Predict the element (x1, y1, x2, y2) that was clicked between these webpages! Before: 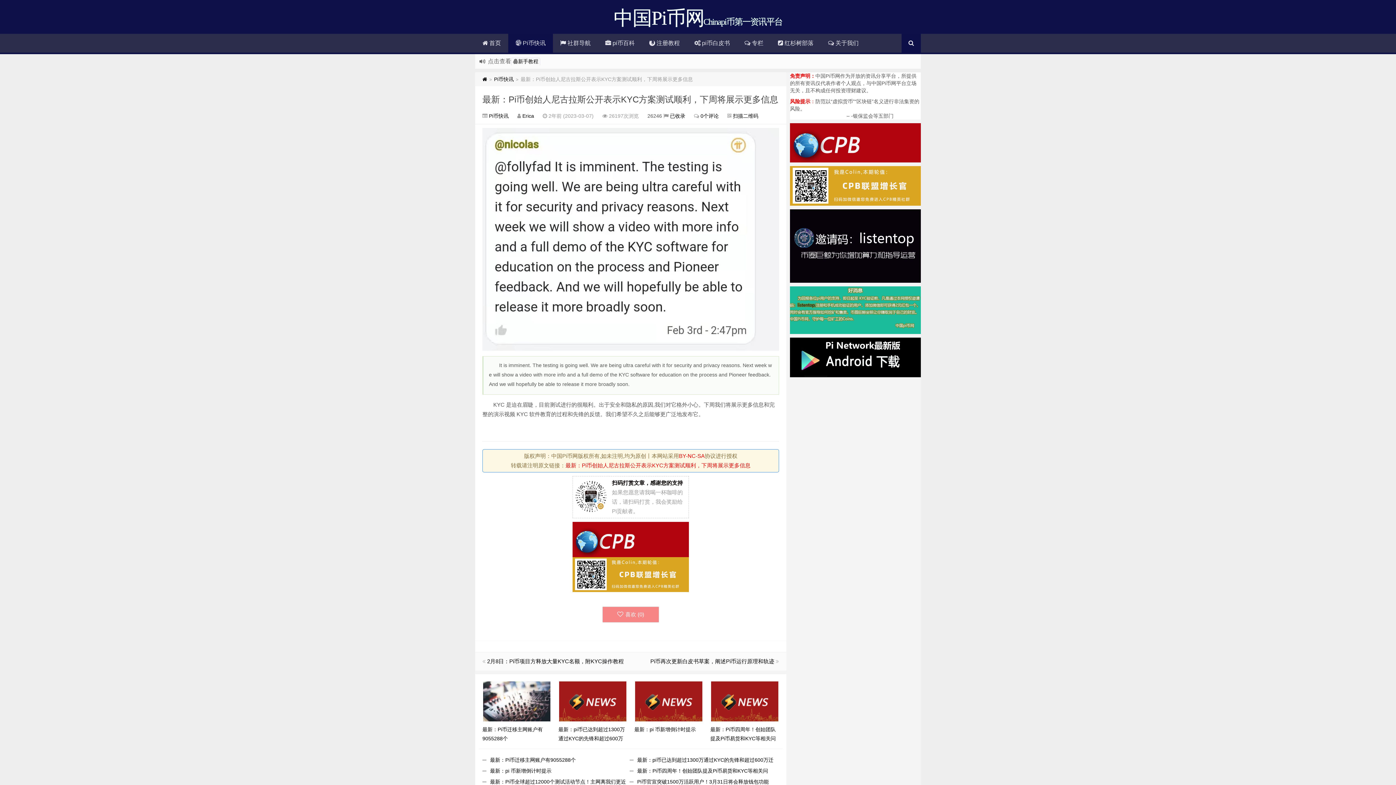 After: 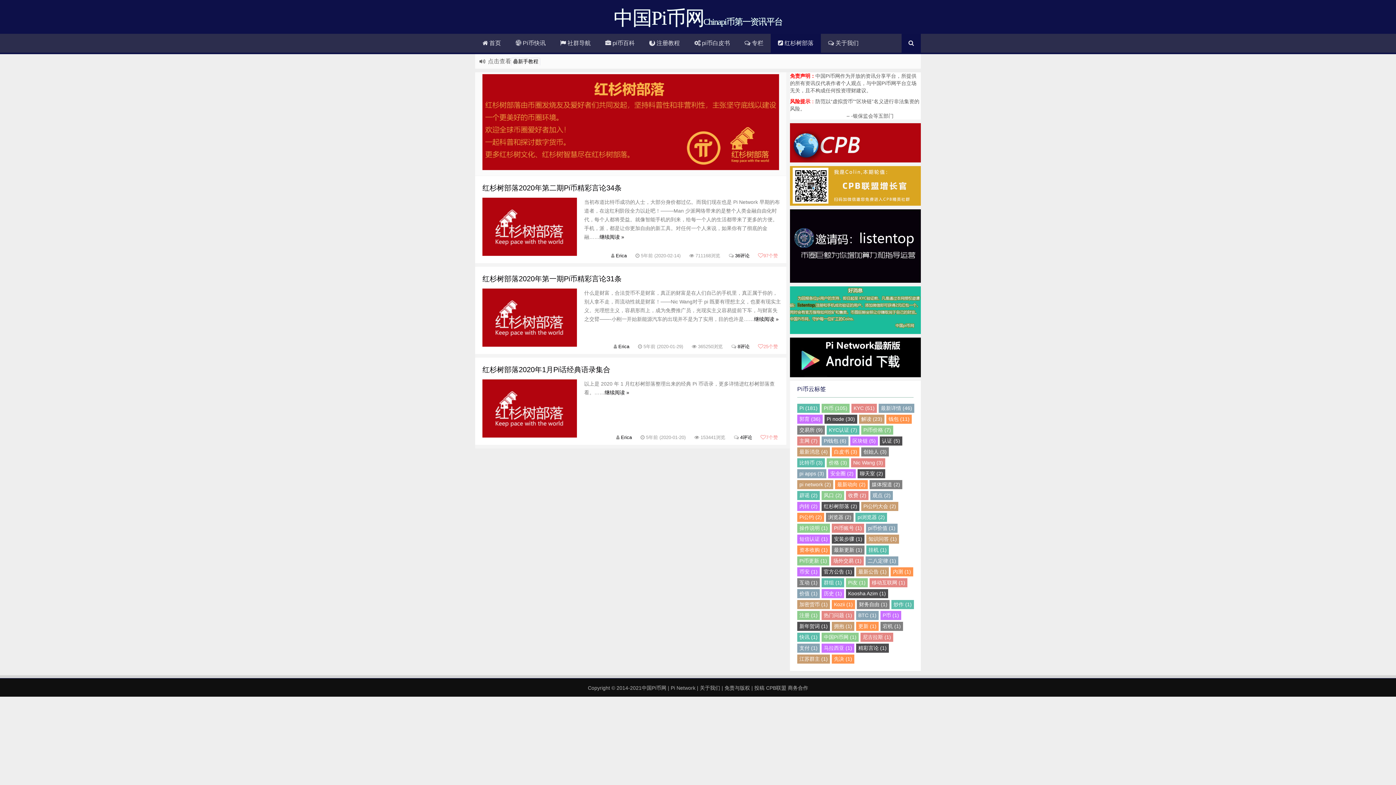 Action: bbox: (770, 33, 821, 52) label:  红杉树部落